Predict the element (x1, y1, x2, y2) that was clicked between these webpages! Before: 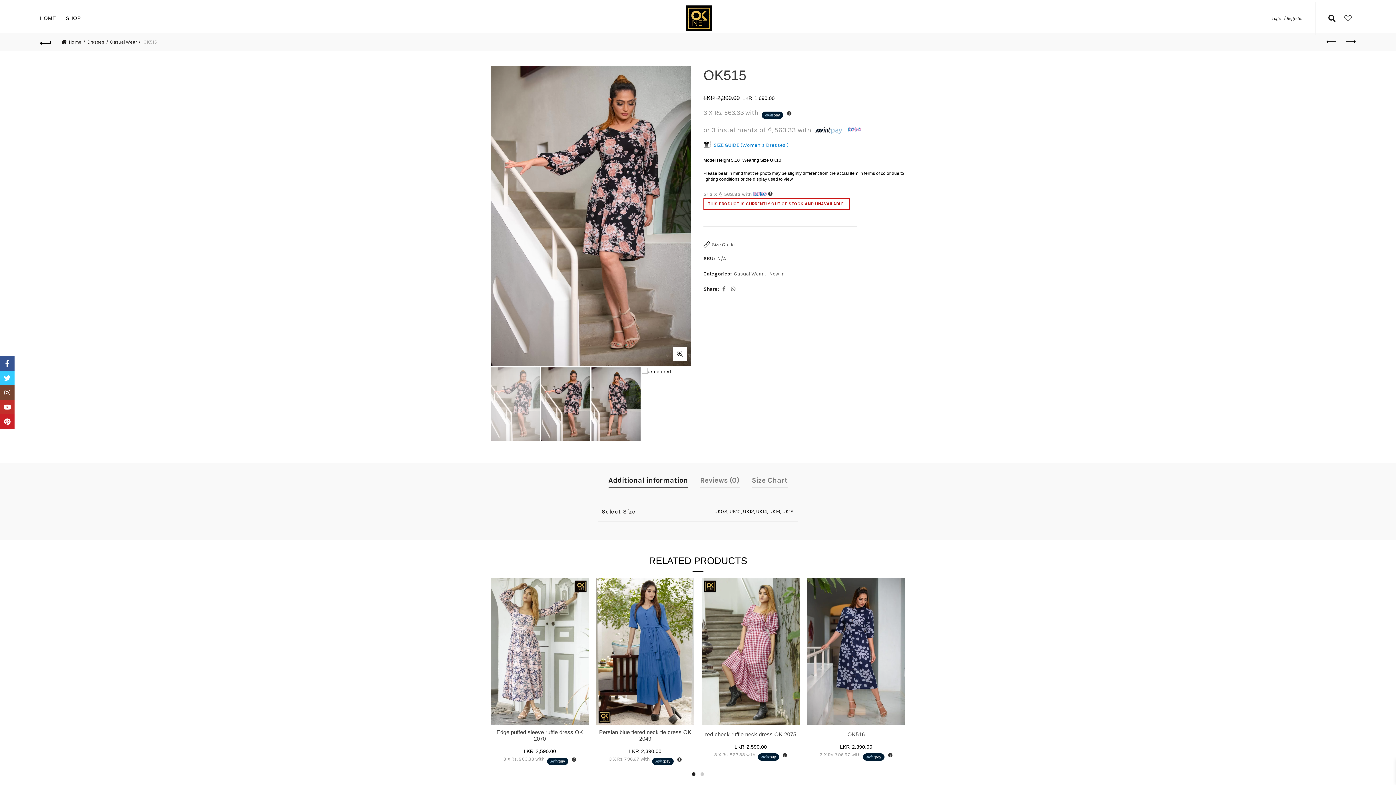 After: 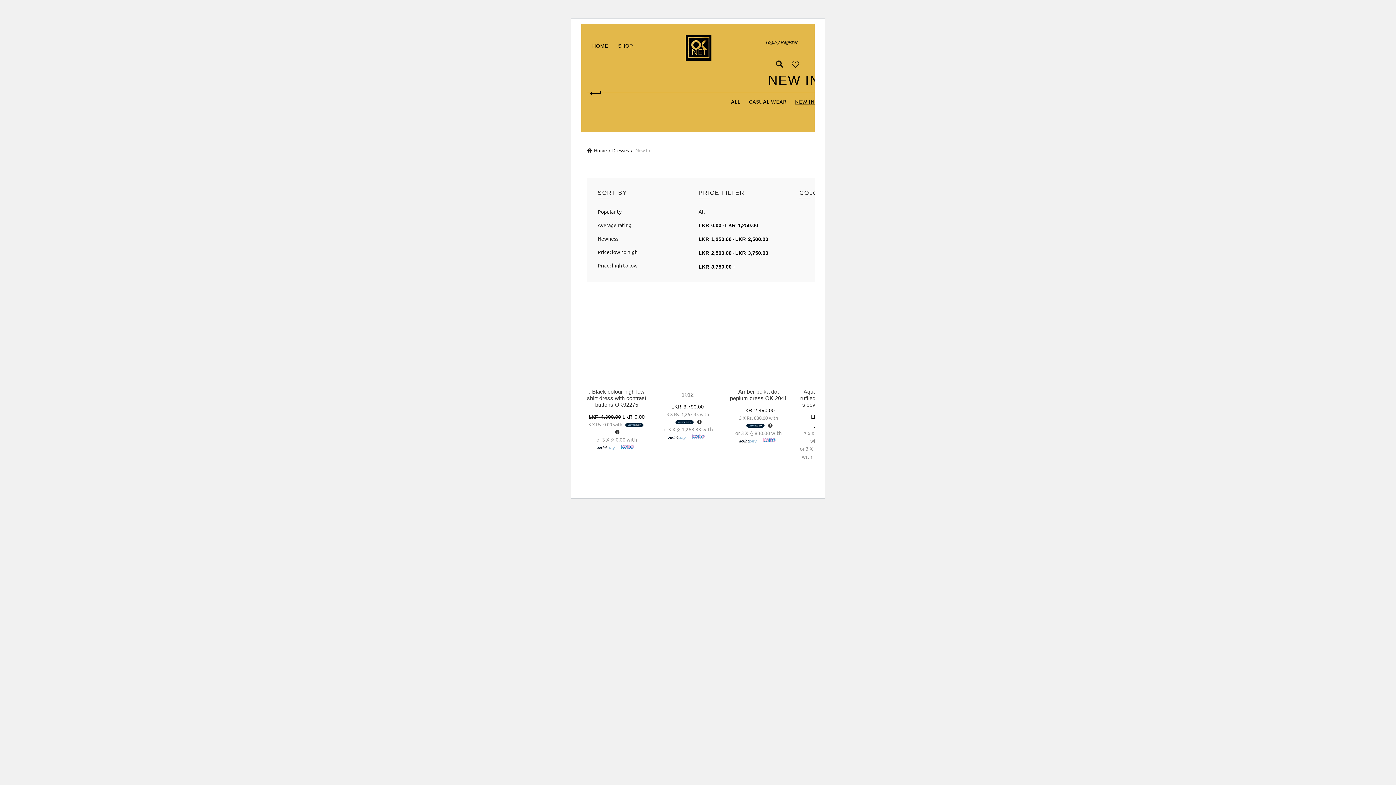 Action: bbox: (769, 270, 785, 277) label: New In